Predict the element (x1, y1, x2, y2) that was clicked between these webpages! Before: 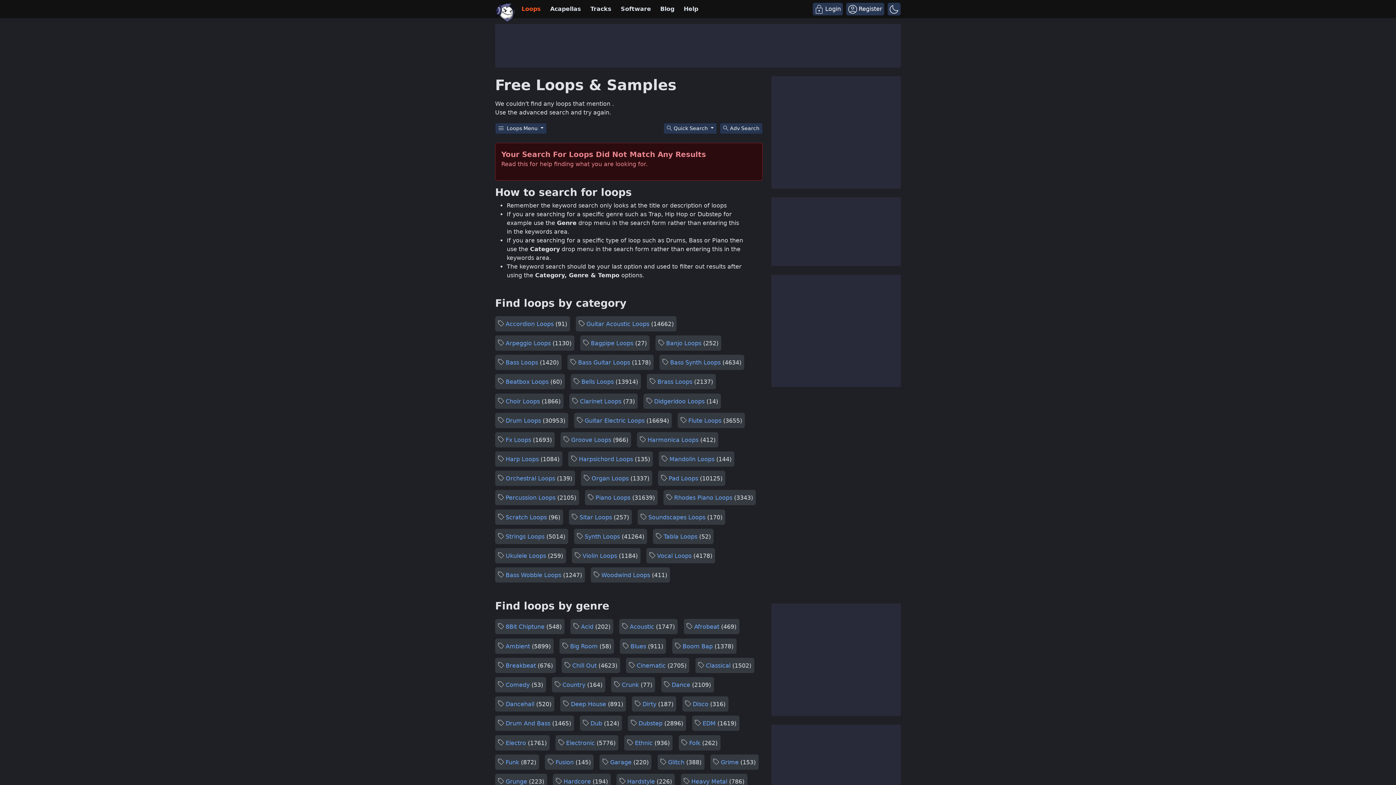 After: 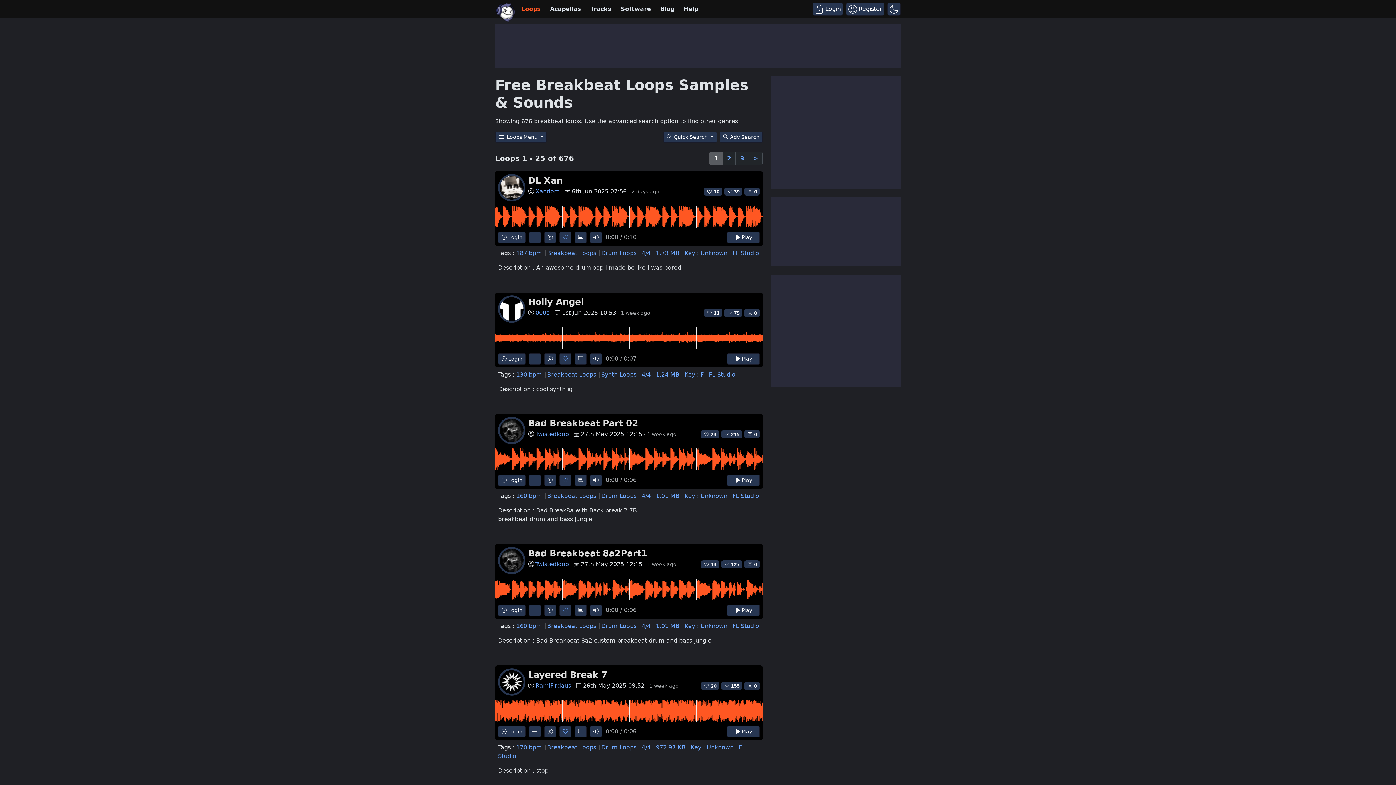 Action: bbox: (505, 662, 536, 669) label: Breakbeat